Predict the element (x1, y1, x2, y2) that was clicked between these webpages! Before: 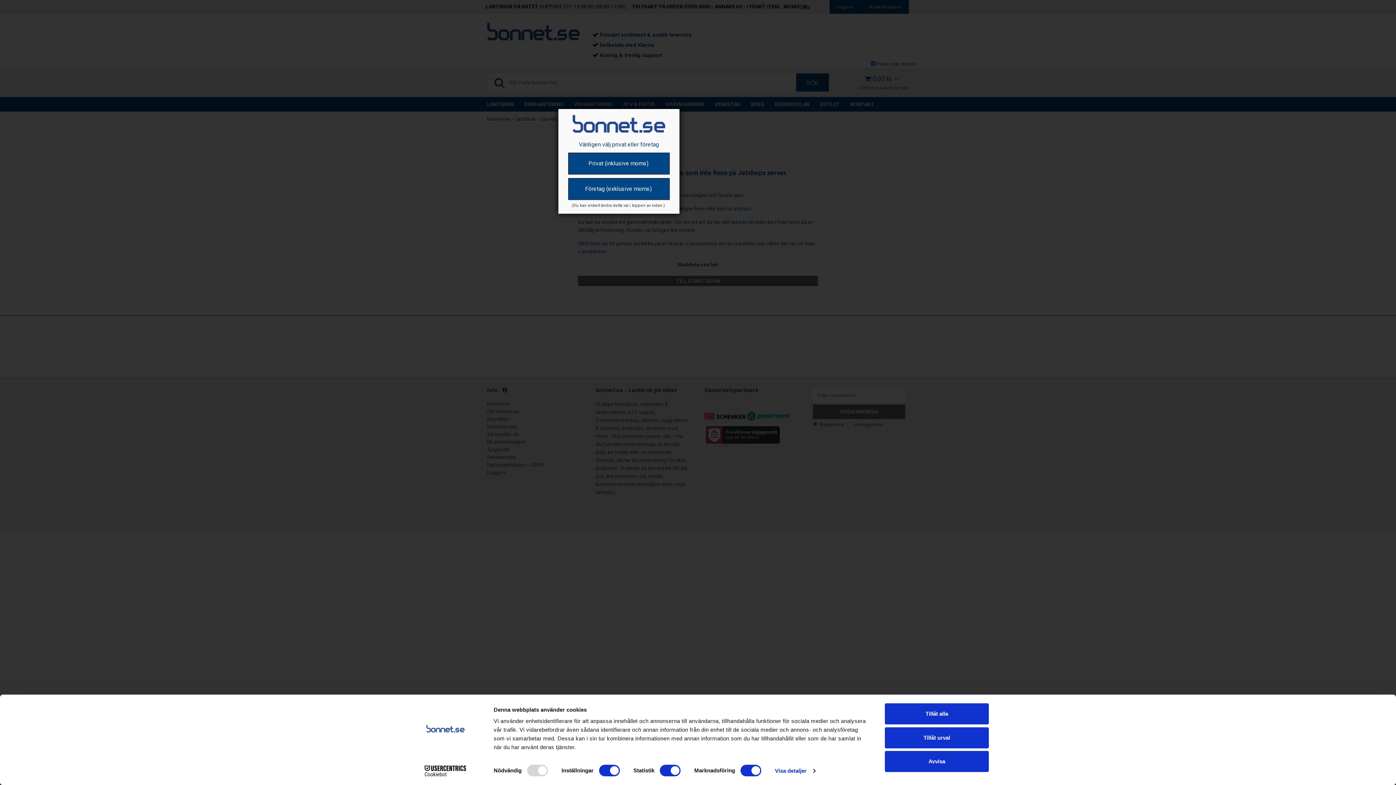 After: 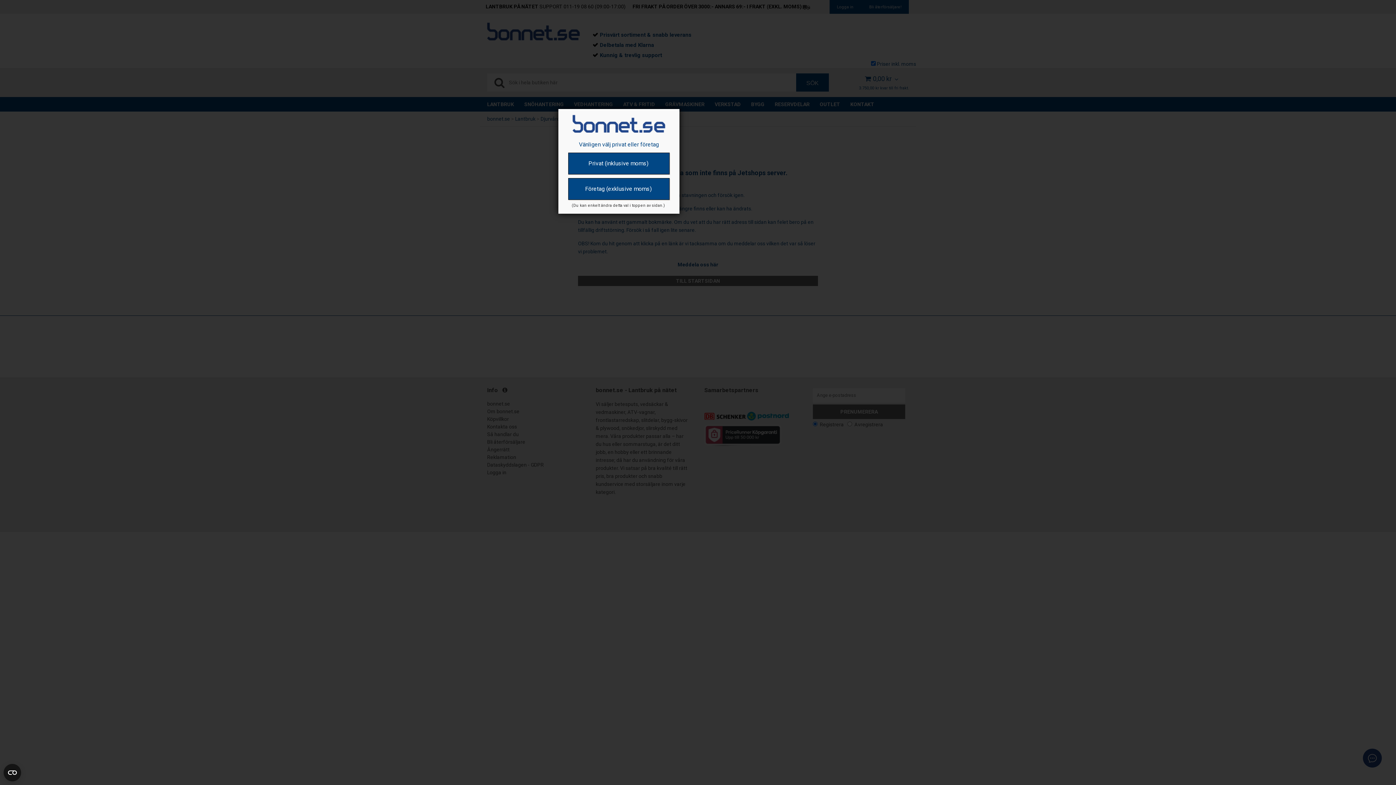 Action: label: Tillåt urval bbox: (885, 727, 989, 748)